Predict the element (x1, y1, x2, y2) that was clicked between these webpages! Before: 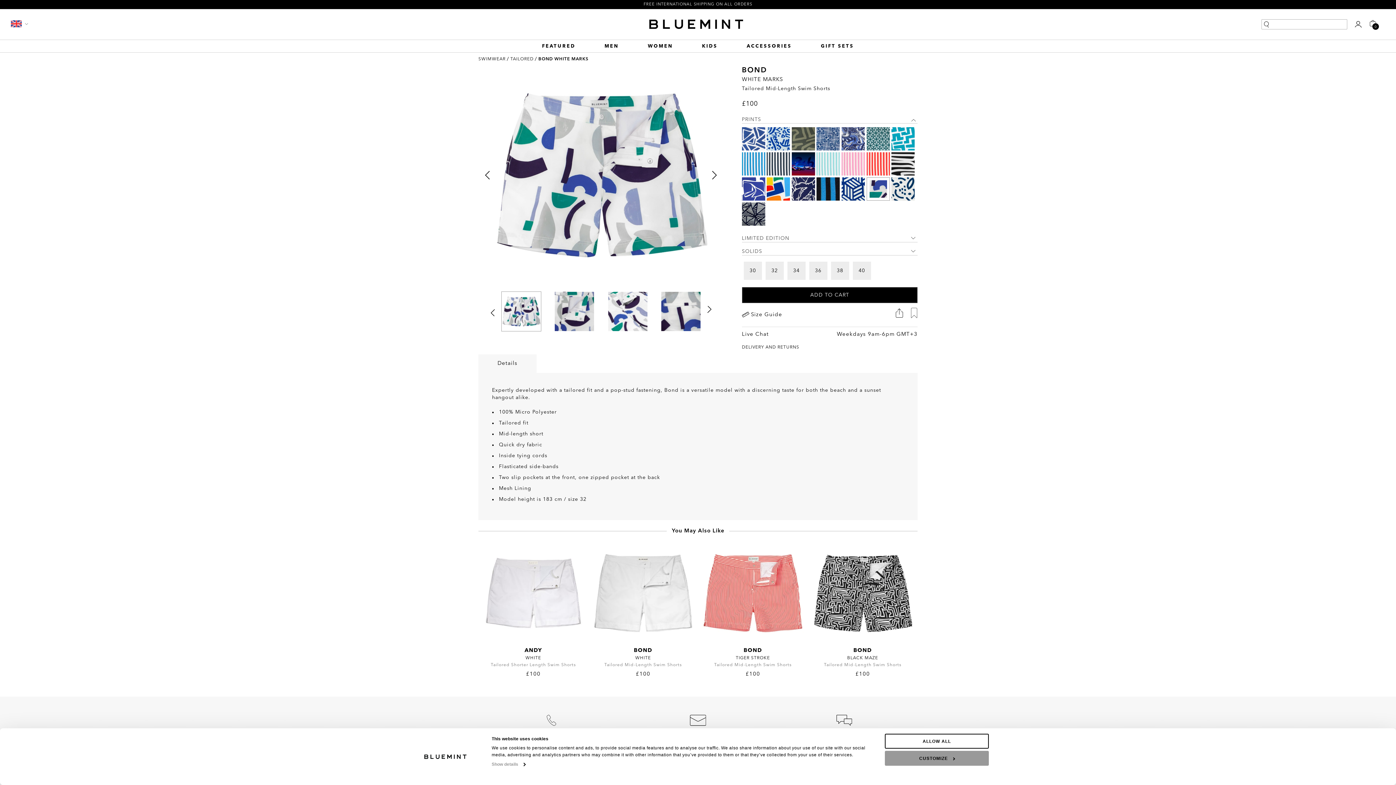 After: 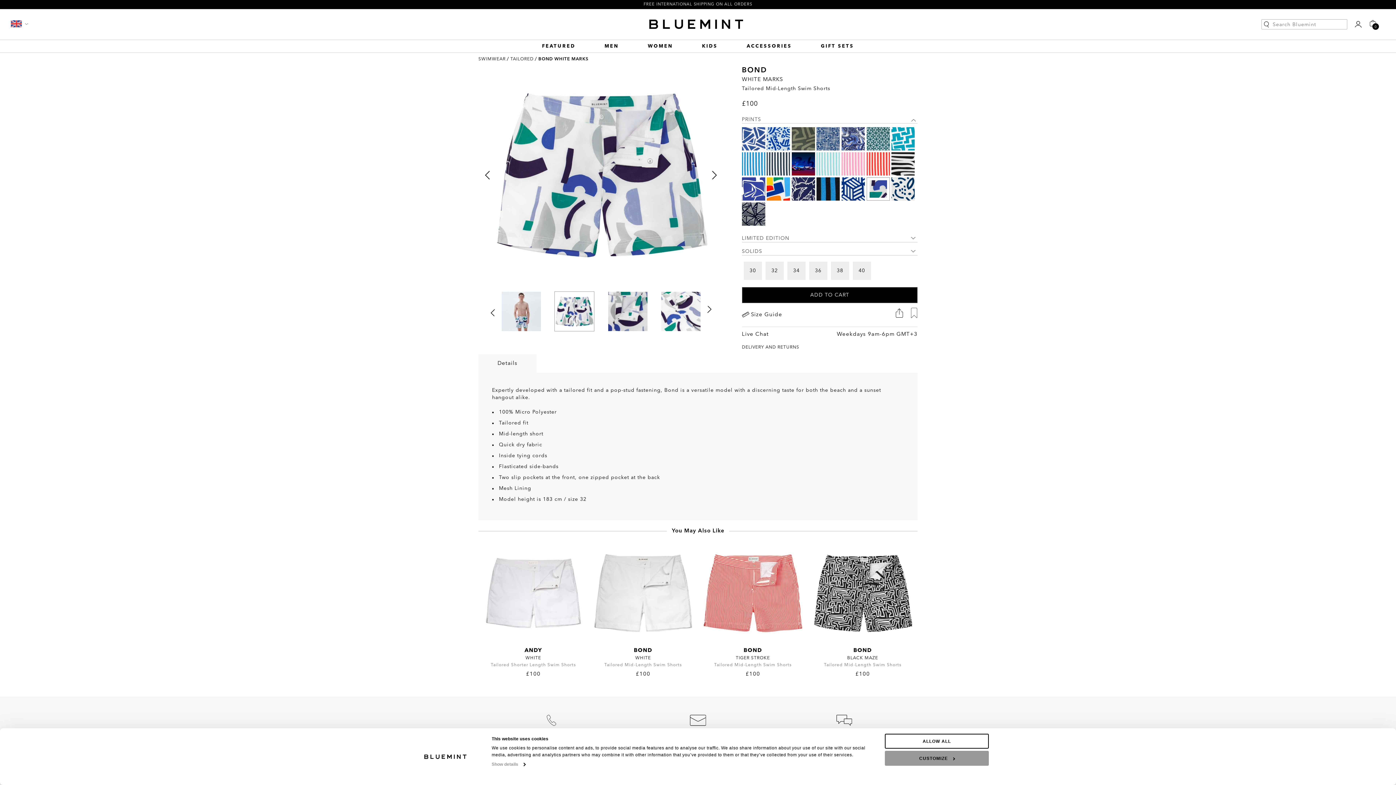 Action: bbox: (483, 305, 494, 316)